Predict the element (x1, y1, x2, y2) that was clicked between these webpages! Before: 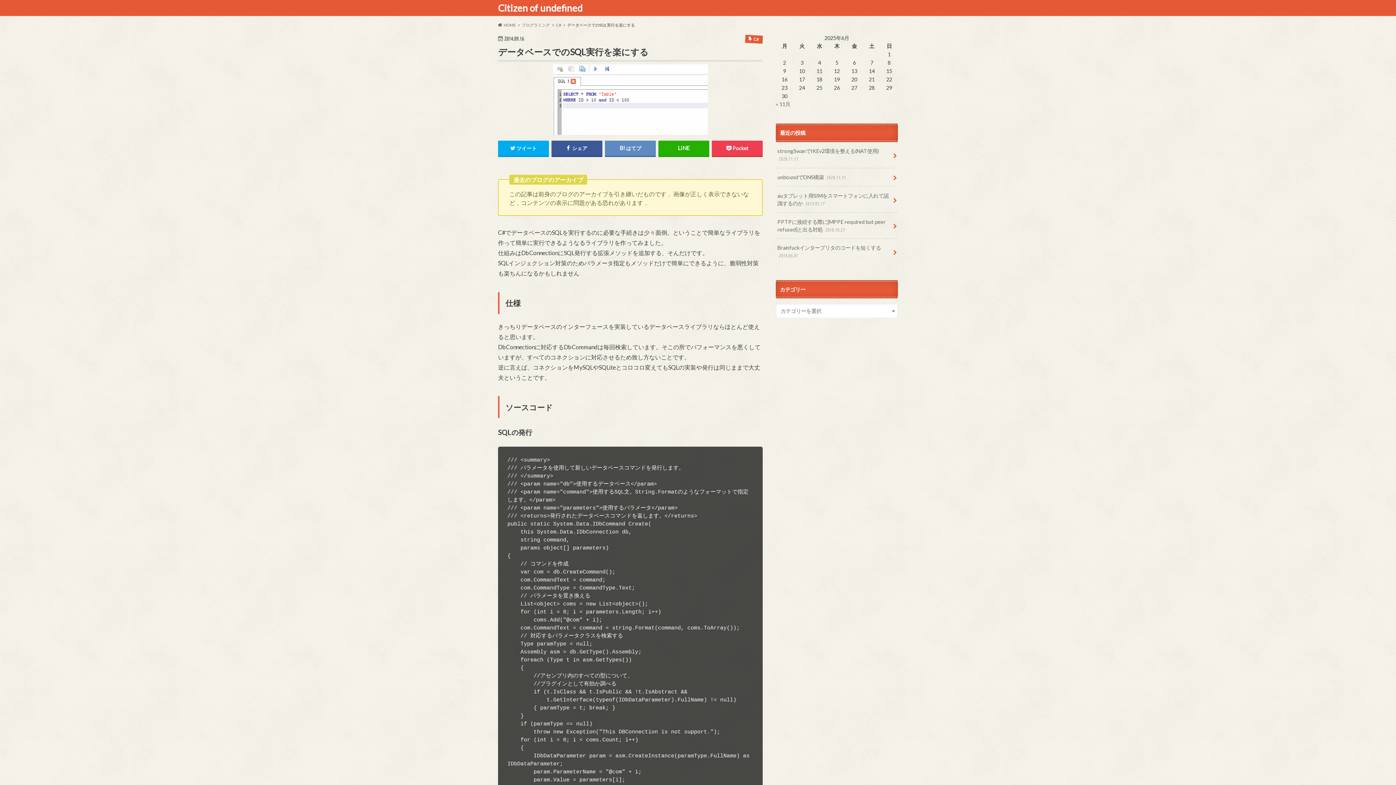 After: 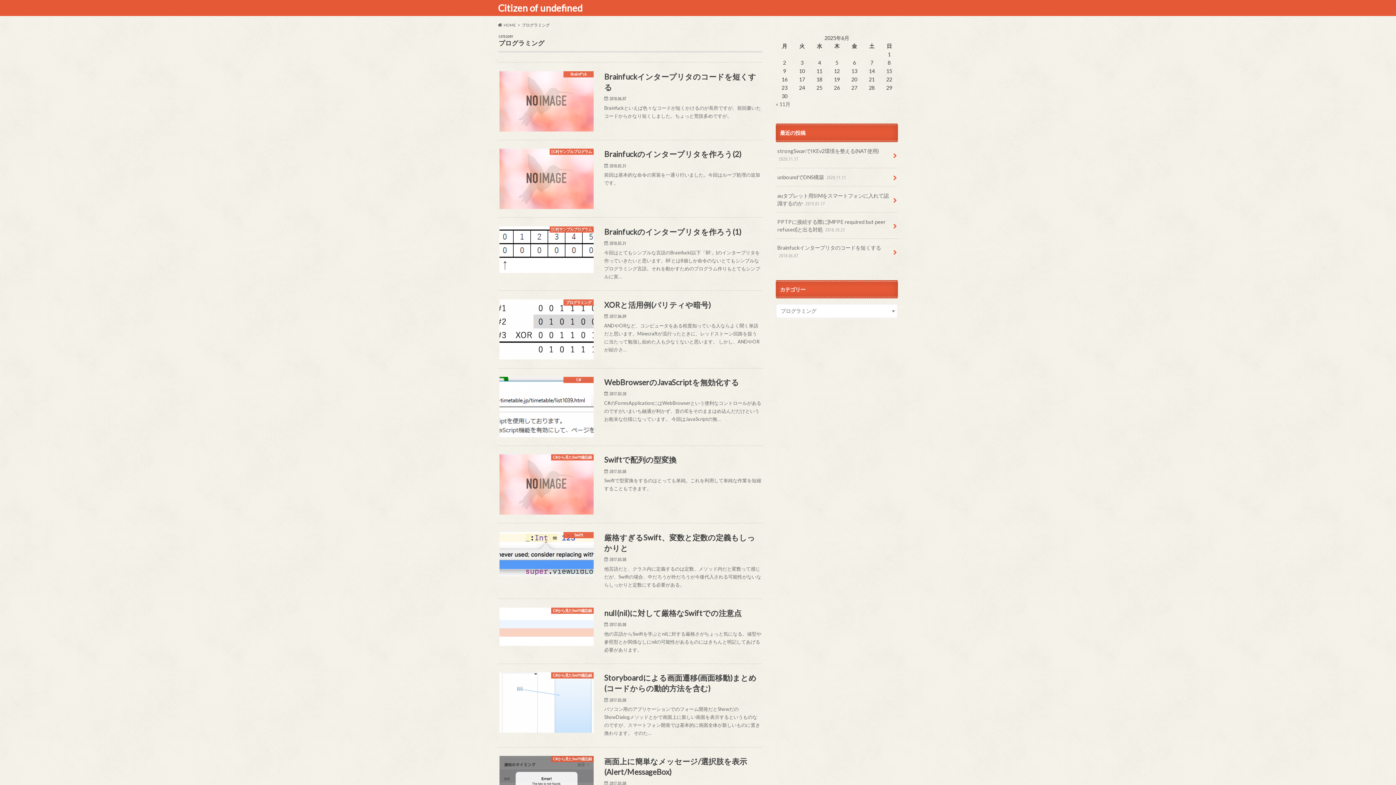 Action: label: プログラミング bbox: (522, 22, 550, 27)